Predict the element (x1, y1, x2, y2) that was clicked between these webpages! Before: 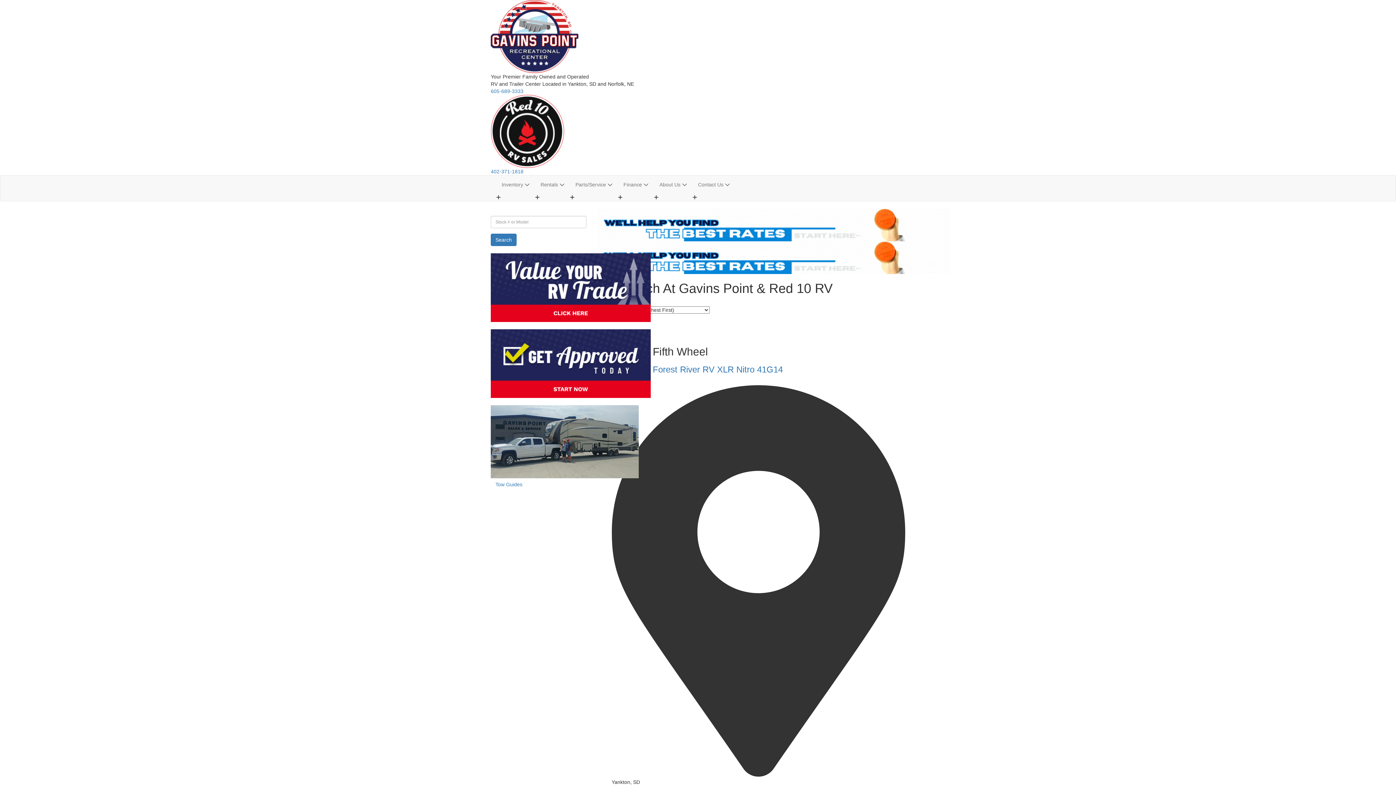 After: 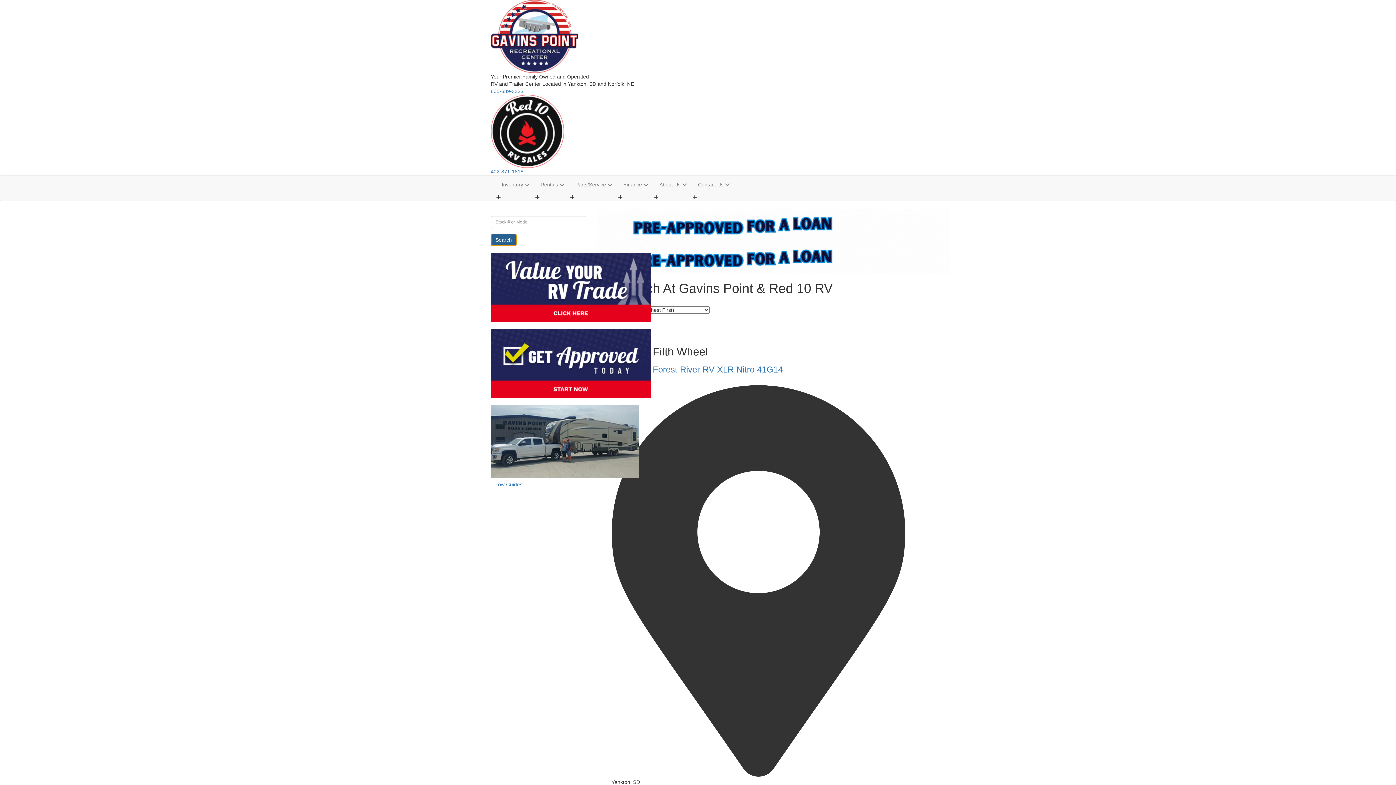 Action: label: Search bbox: (490, 233, 516, 246)